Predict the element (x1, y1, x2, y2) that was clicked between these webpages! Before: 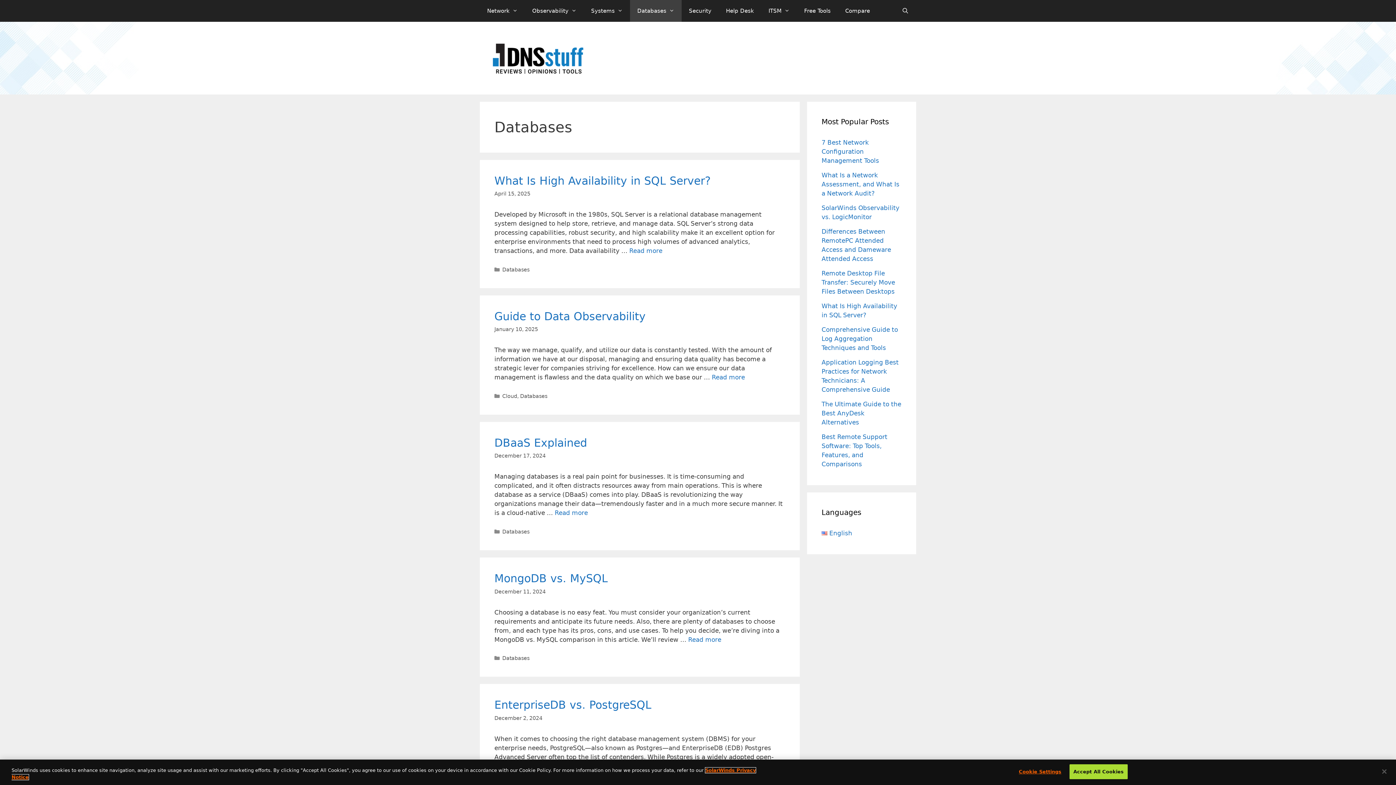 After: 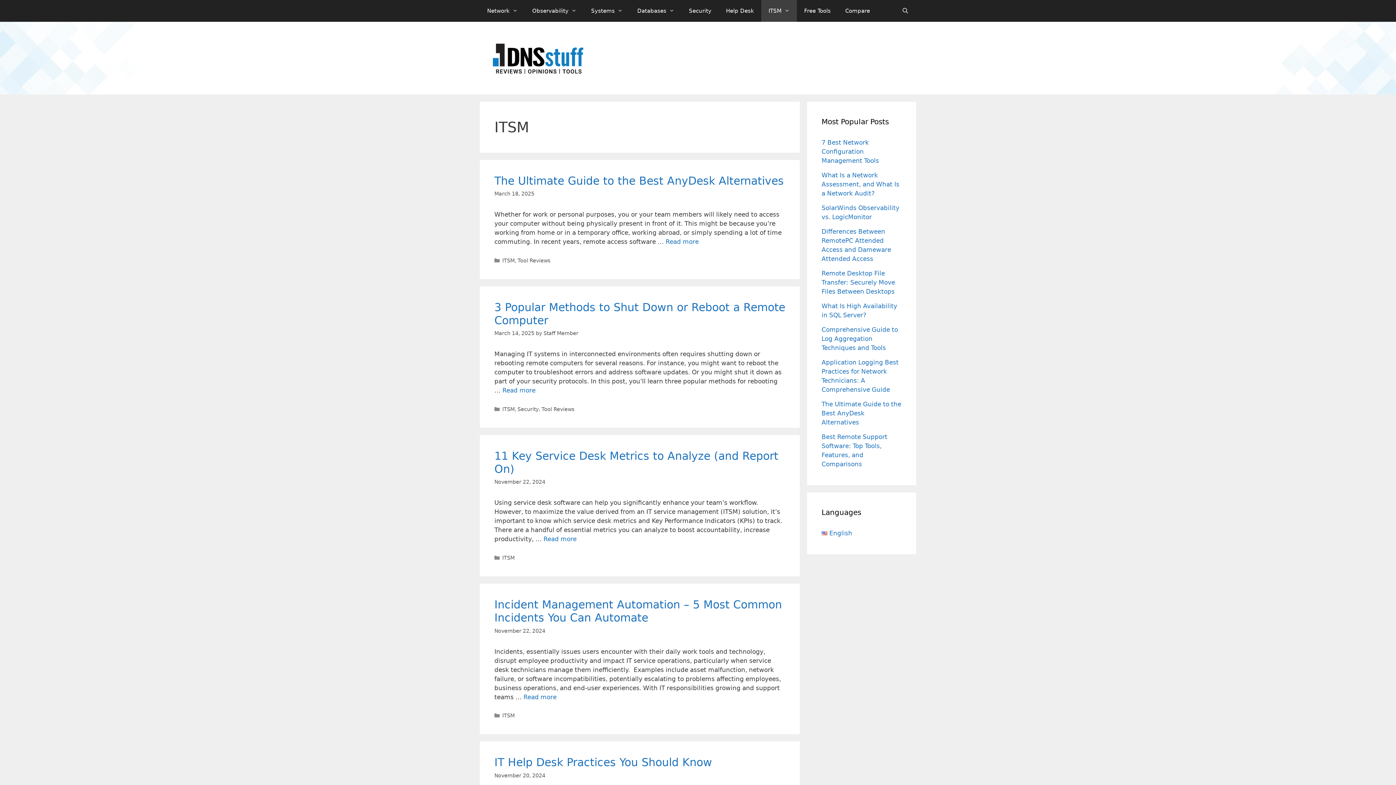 Action: label: ITSM bbox: (761, 0, 797, 21)